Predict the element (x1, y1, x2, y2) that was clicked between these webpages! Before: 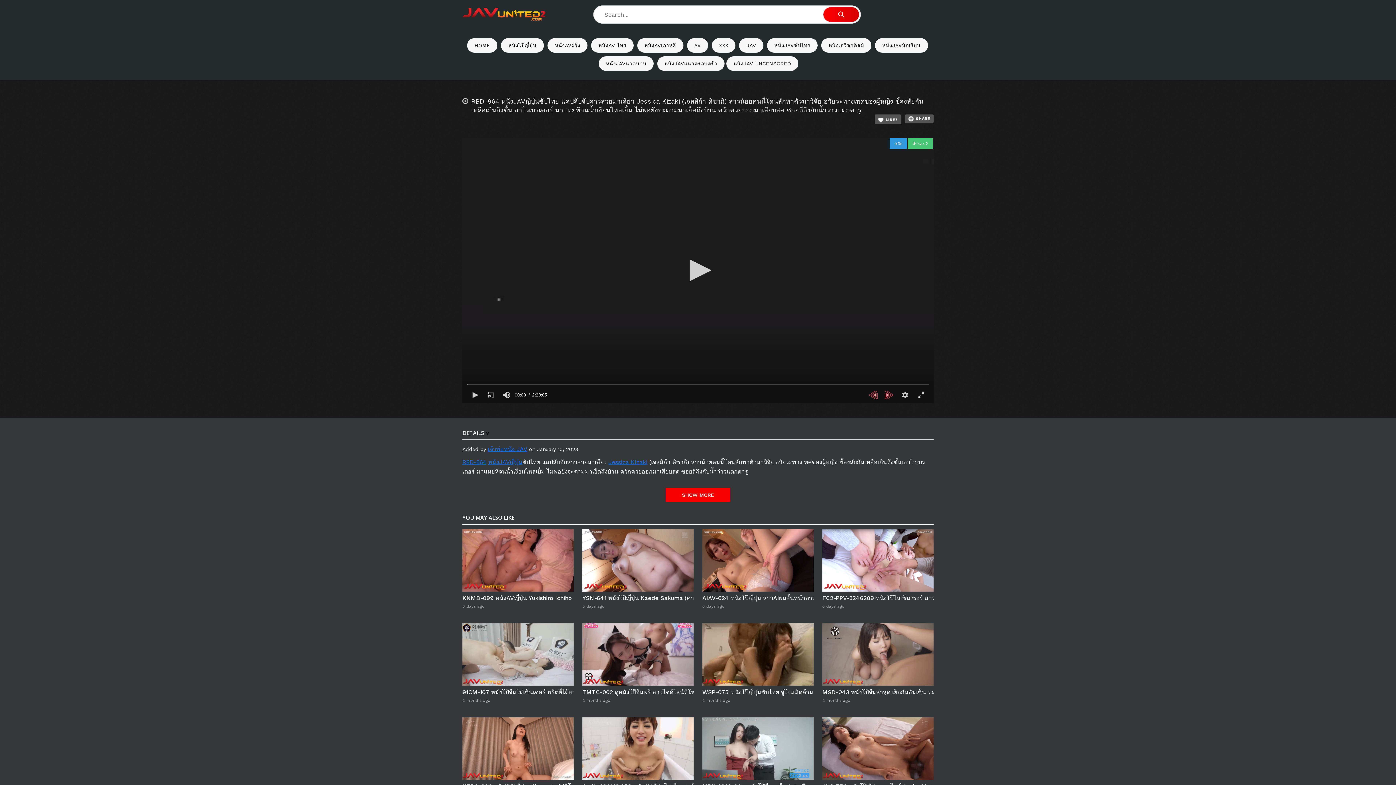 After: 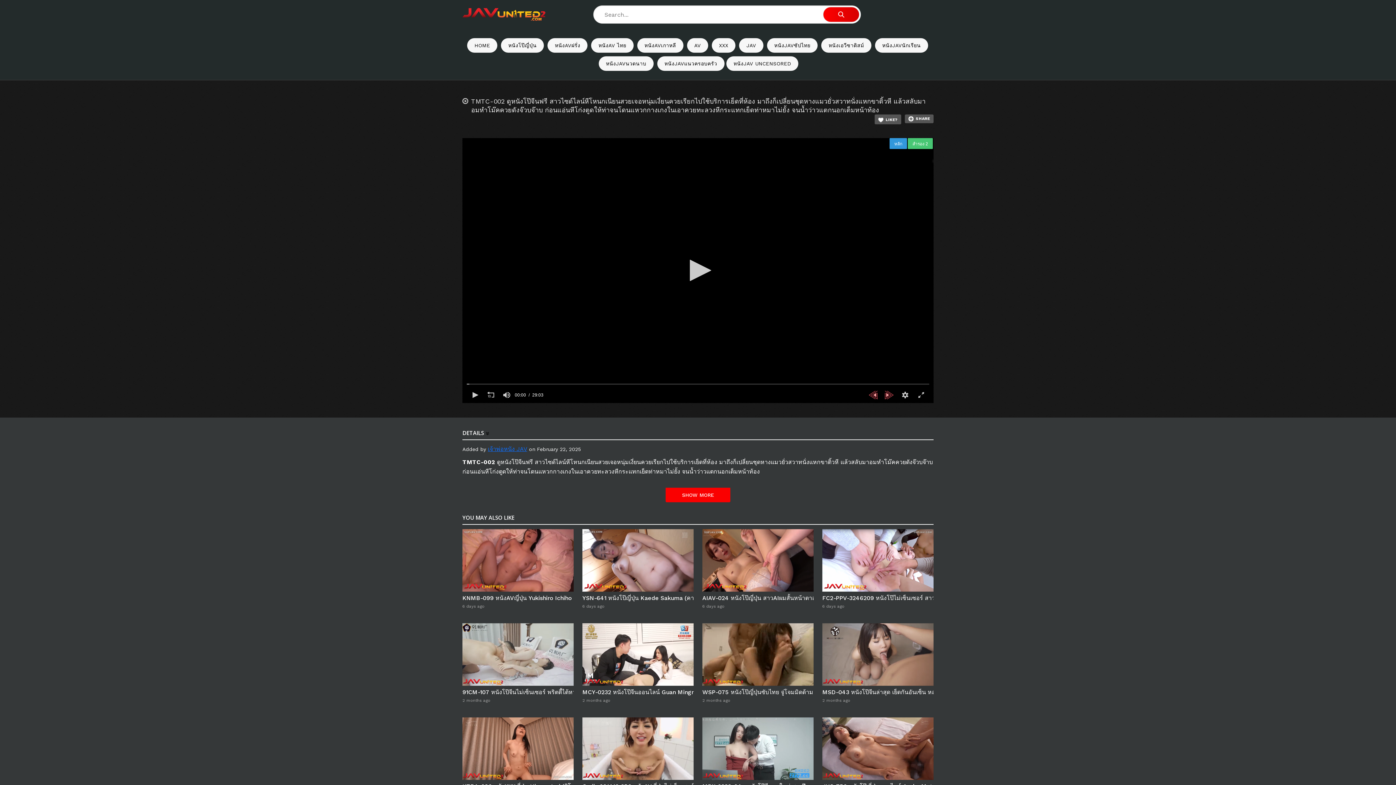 Action: label: TMTC-002 ดูหนังโป๊จีนฟรี สาวไซด์ไลน์หีโหนกเนียนสวยเจอหนุ่มเงี่ยนควยเรียกไปใช้บริการเย็ดที่ห้อง มาถึงก็เปลี่ยนชุดหางแมวยั่วสวาทนั่งแหกขาติ้วหี แล้วสลับมาอมหำโม๊คควยดังจ๊วบจ๊าบ ก่อนแอ่นหีโก่งตูดให้ท่าจนโดนแหวกกางเกงในเอาควยทะลวงหีกระแทกเย็ดท่าหมาไม่ยั้ง จนน้ำว่าวแตกนอกเต็มหน้าท้อง bbox: (582, 687, 693, 697)